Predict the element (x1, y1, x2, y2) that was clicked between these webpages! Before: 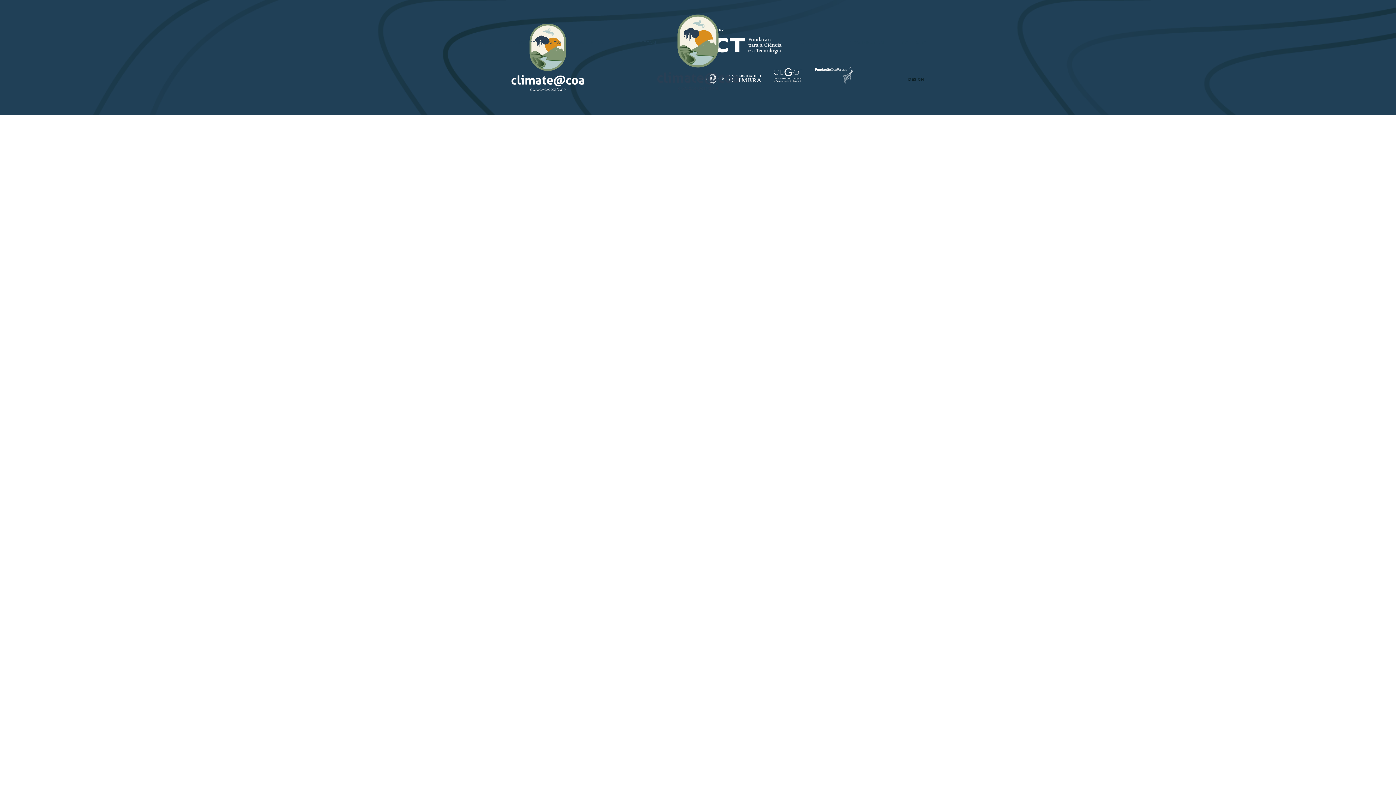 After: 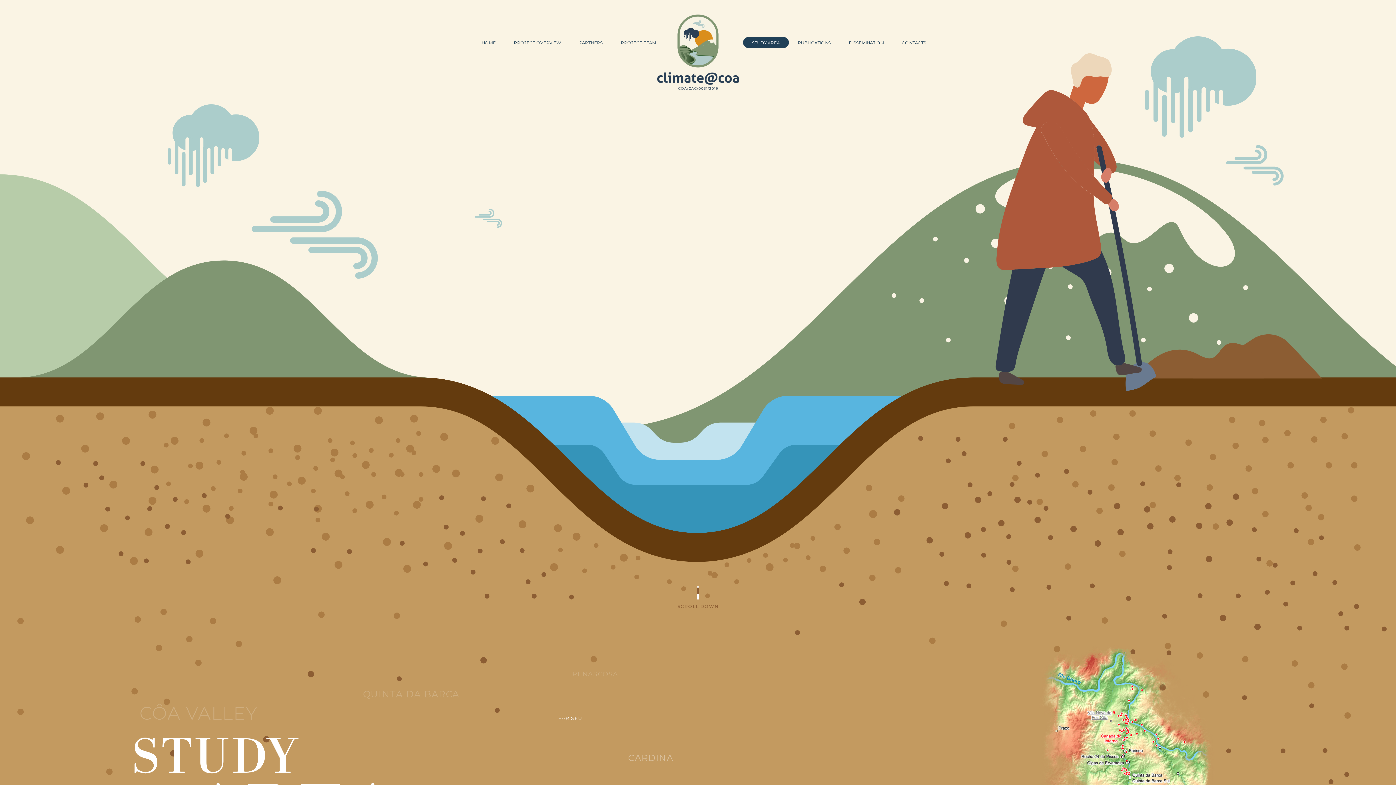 Action: bbox: (752, 40, 779, 45) label: STUDY AREA